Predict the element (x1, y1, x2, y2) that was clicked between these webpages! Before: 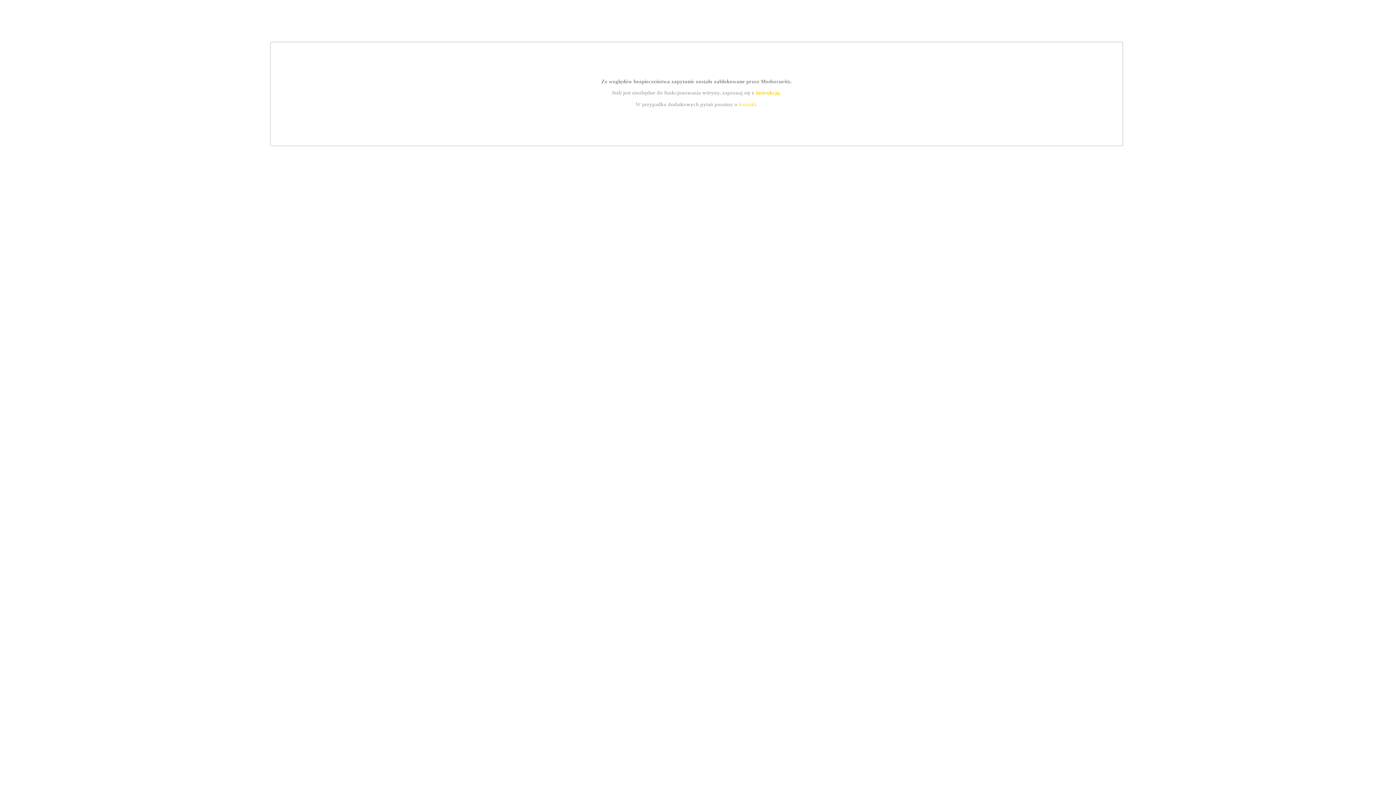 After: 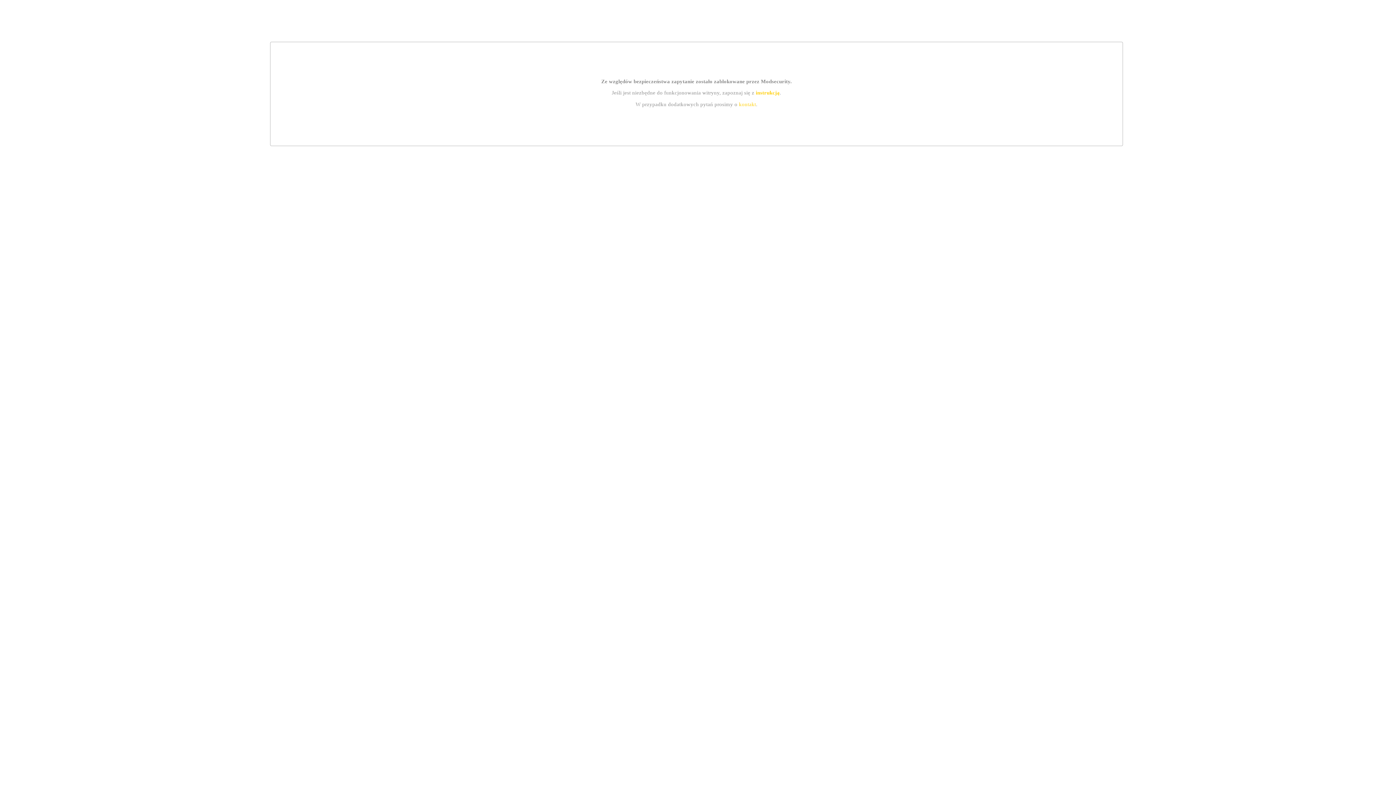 Action: label: kontakt bbox: (739, 101, 756, 107)